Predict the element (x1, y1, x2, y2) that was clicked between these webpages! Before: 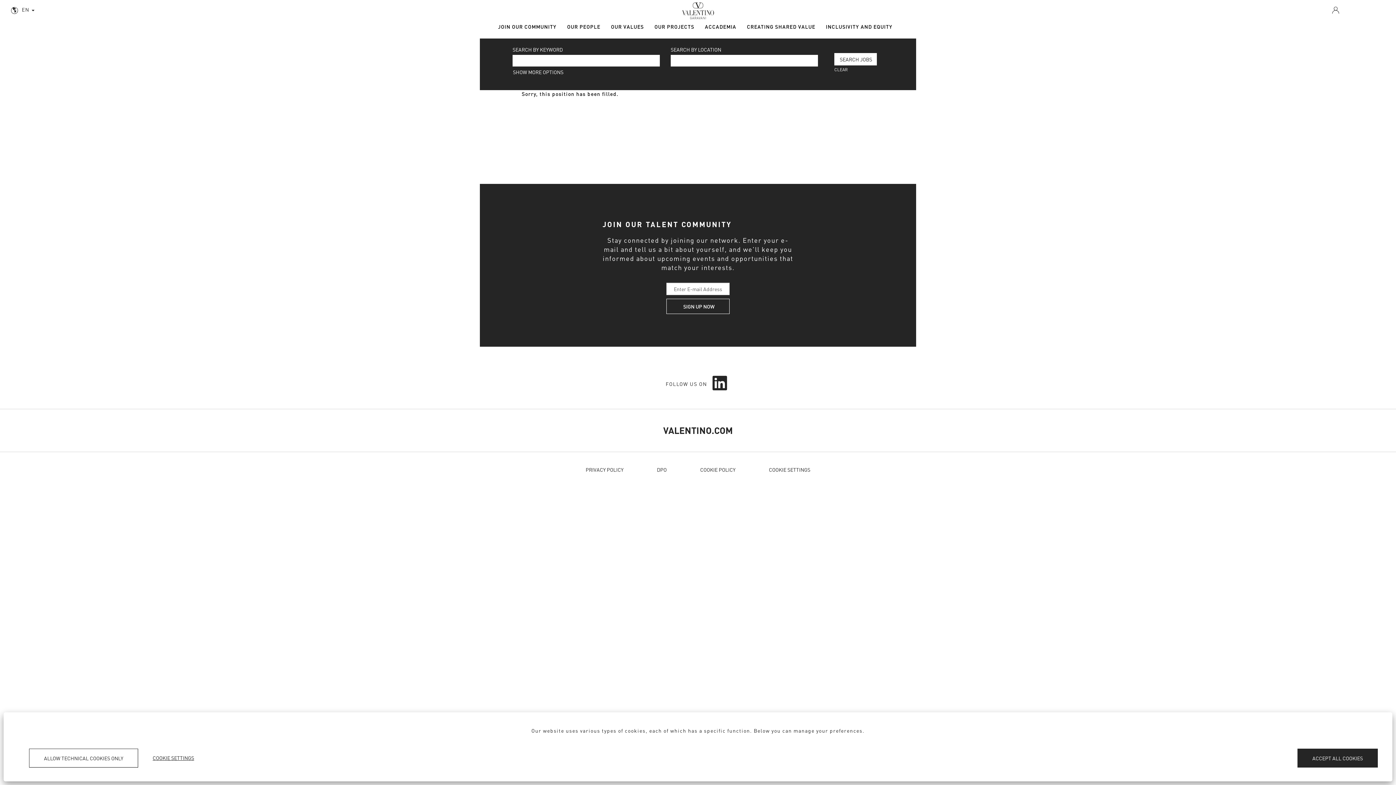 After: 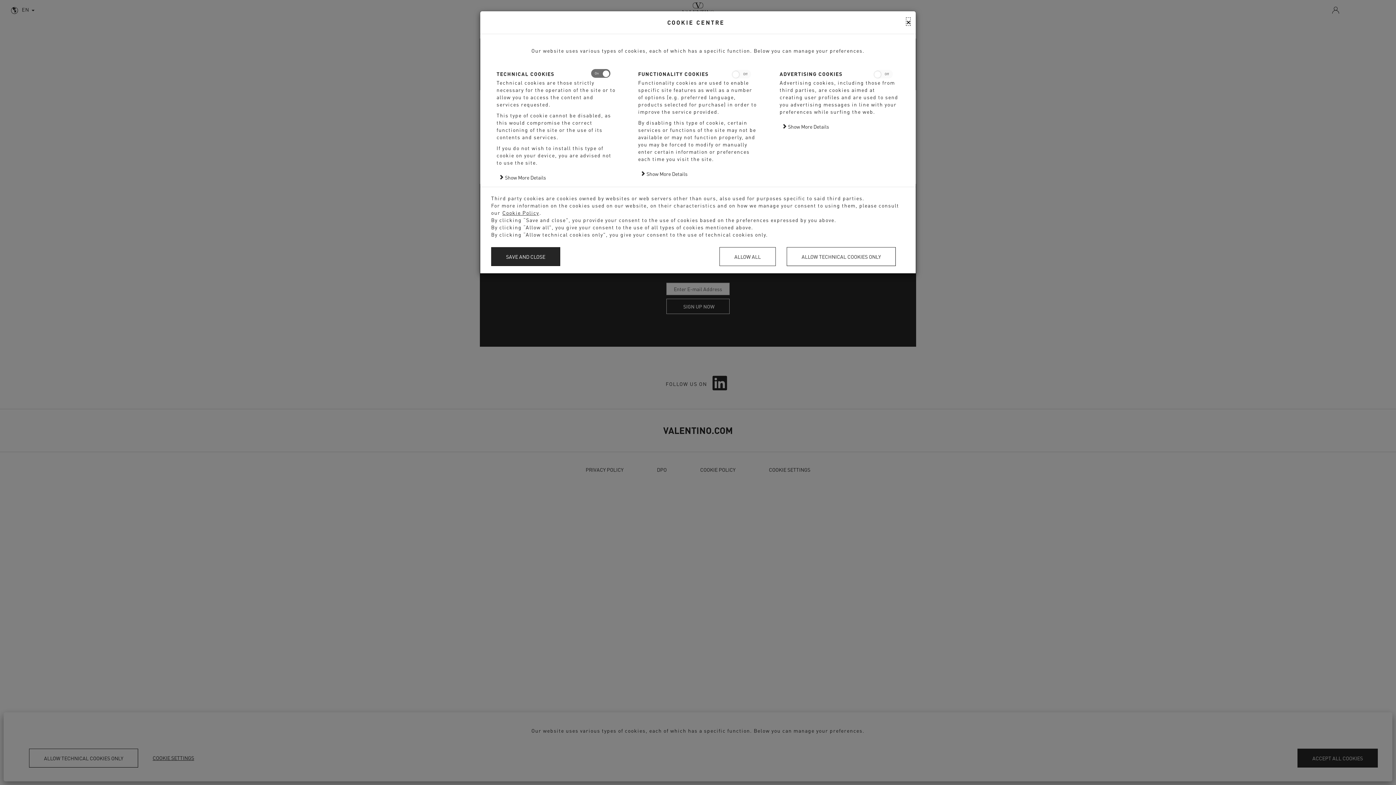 Action: label: COOKIE SETTINGS bbox: (147, 749, 199, 767)